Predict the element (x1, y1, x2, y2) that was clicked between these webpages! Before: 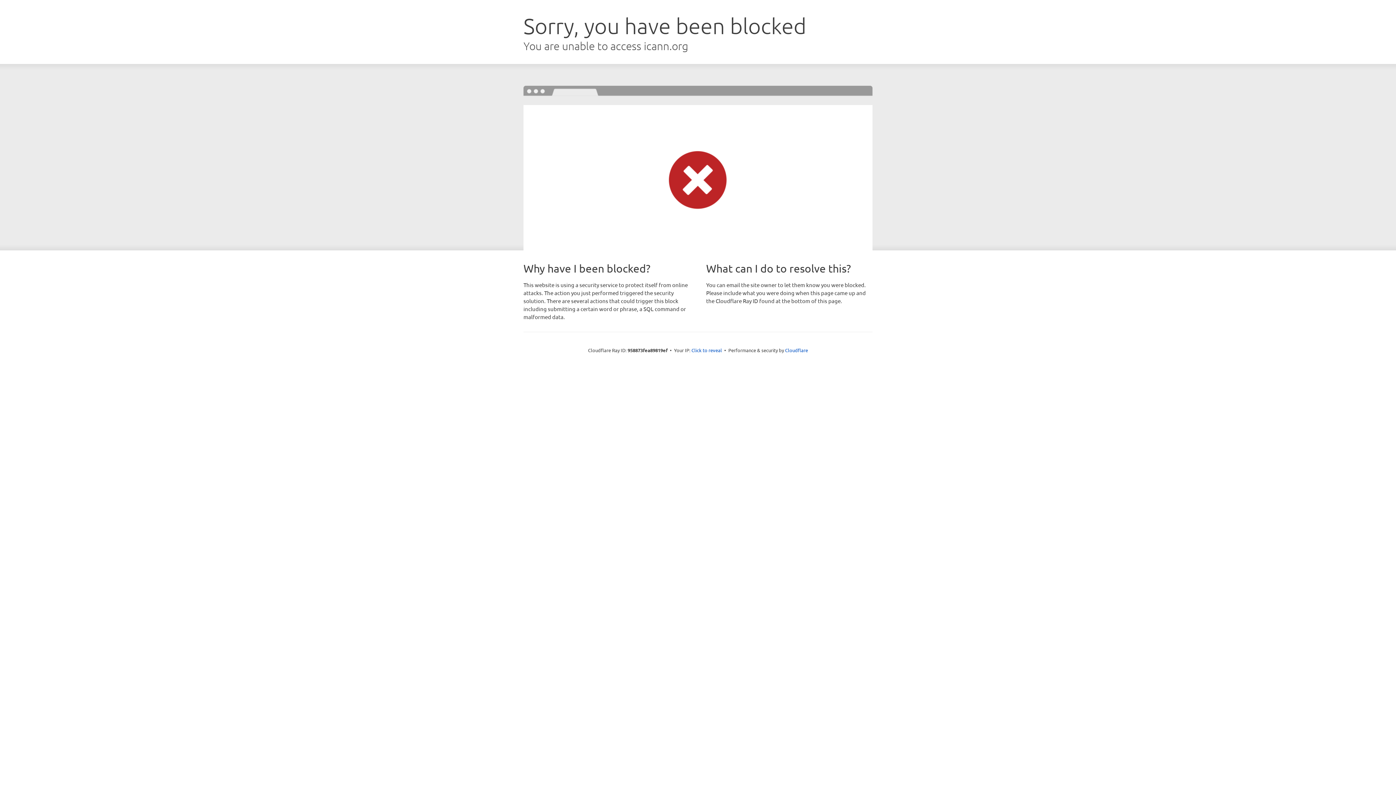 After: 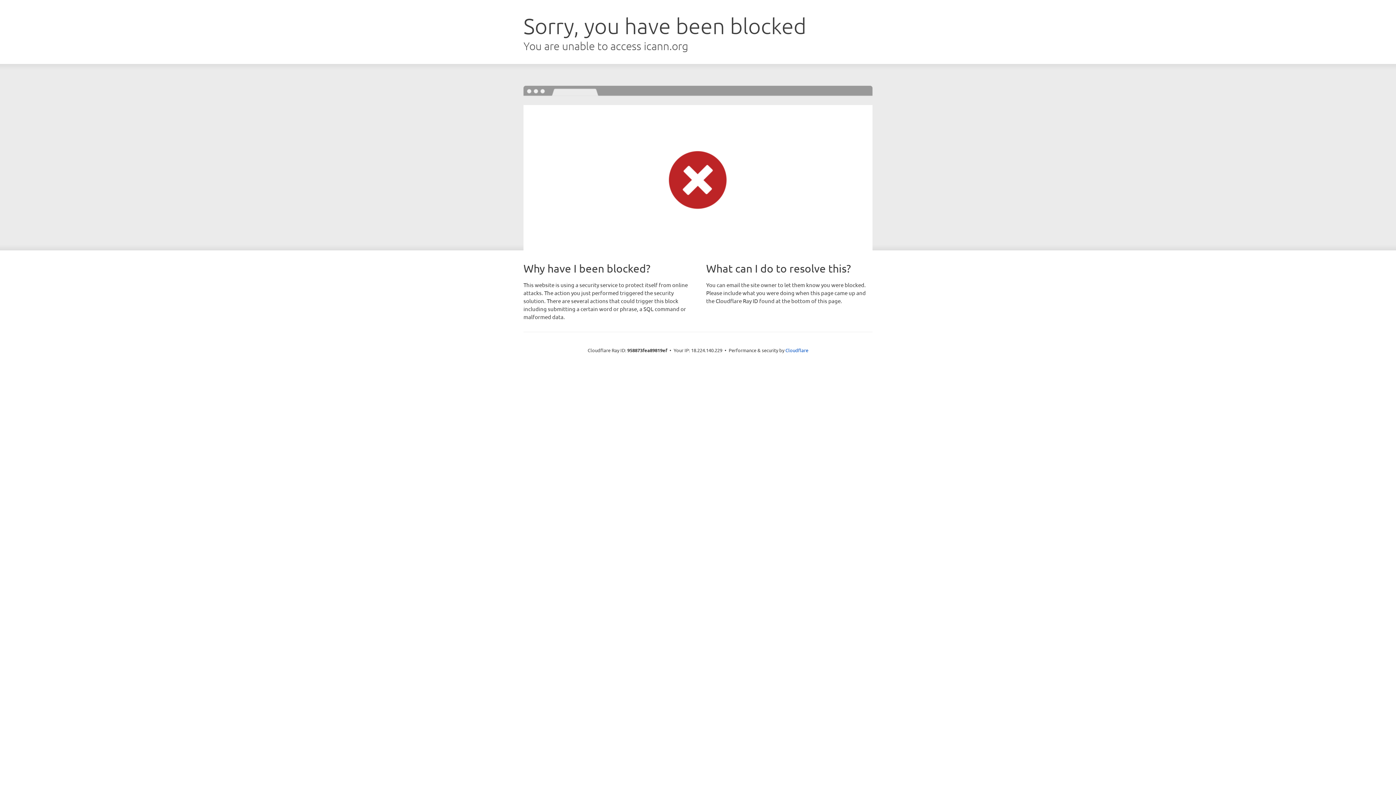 Action: bbox: (691, 346, 722, 353) label: Click to reveal